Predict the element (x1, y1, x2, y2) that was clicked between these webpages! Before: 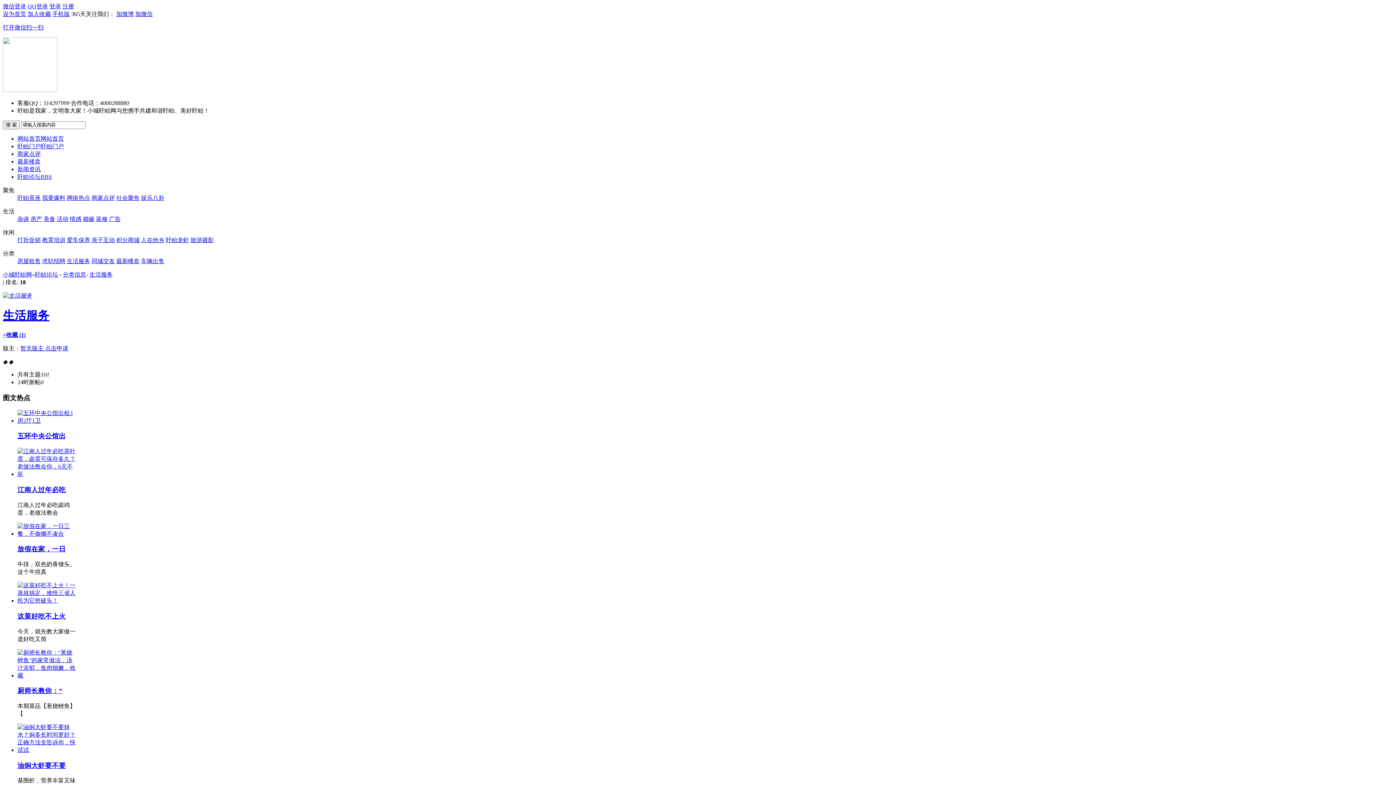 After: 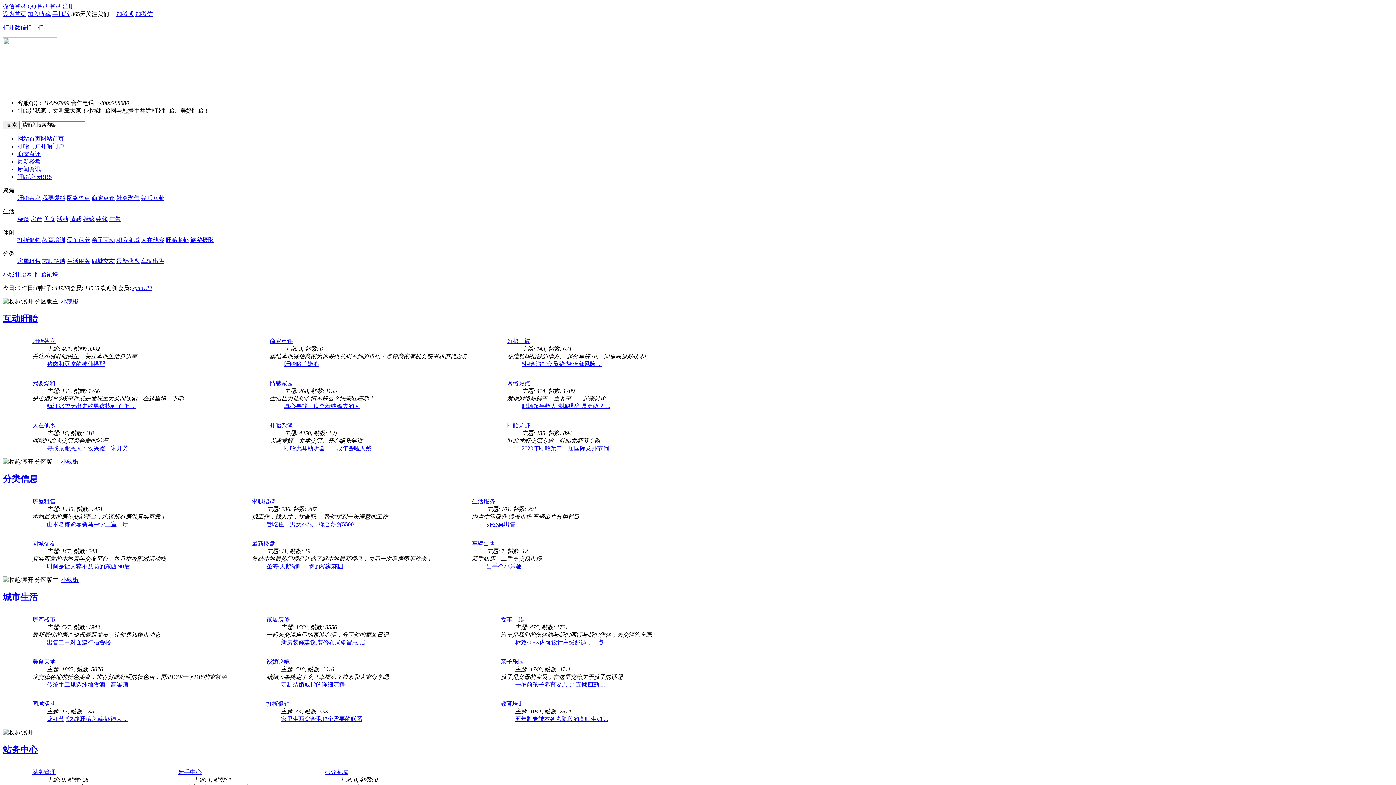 Action: bbox: (17, 173, 52, 180) label: 盱眙论坛BBS